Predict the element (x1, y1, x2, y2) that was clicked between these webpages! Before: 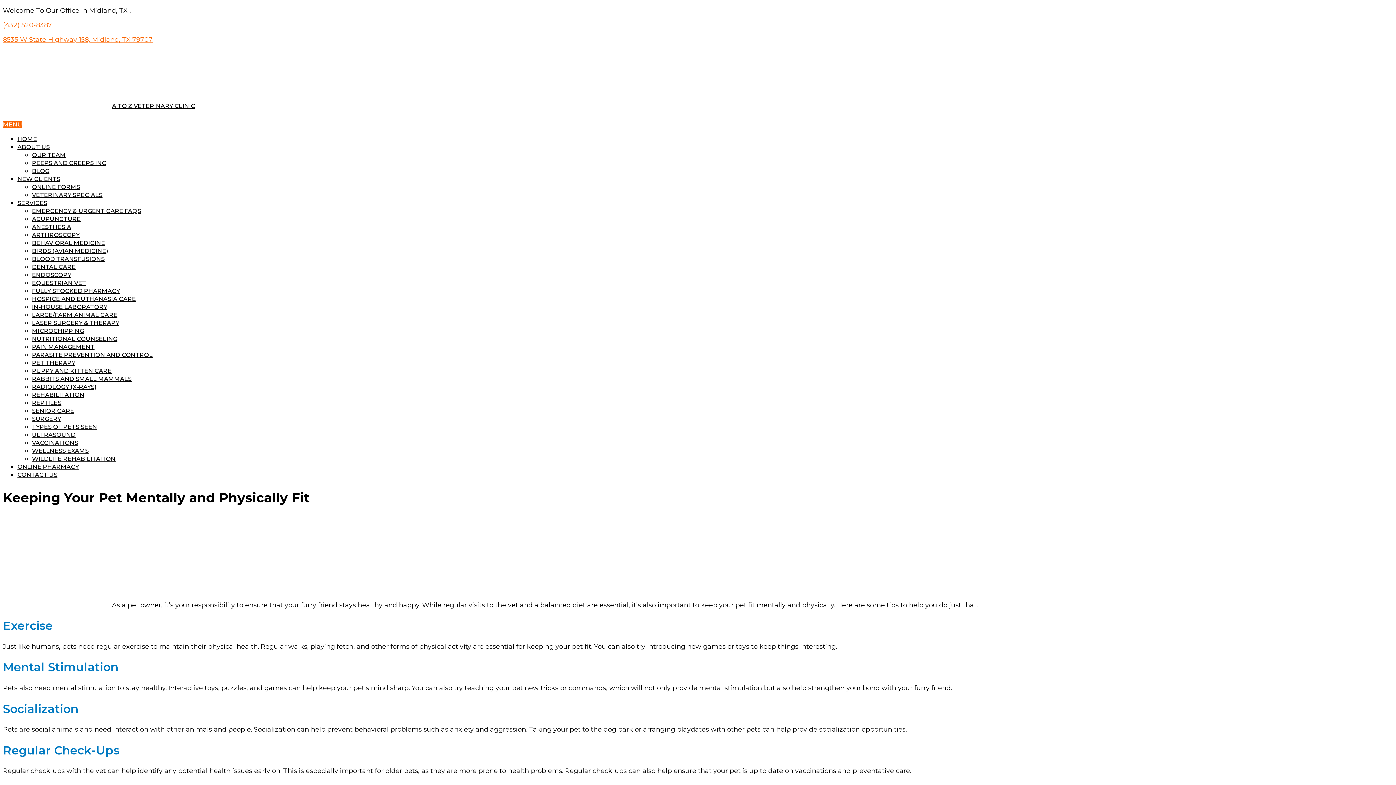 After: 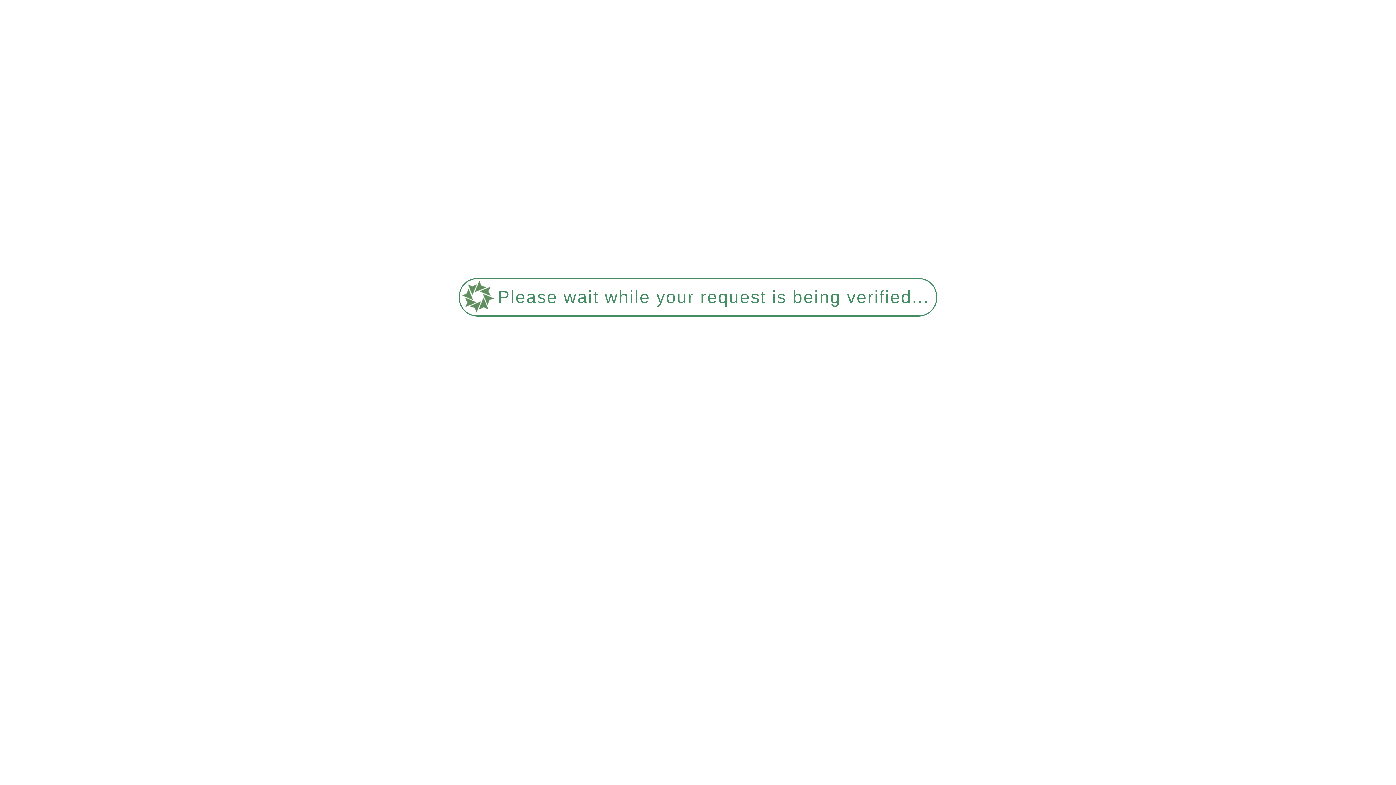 Action: label: ARTHROSCOPY bbox: (32, 231, 79, 238)